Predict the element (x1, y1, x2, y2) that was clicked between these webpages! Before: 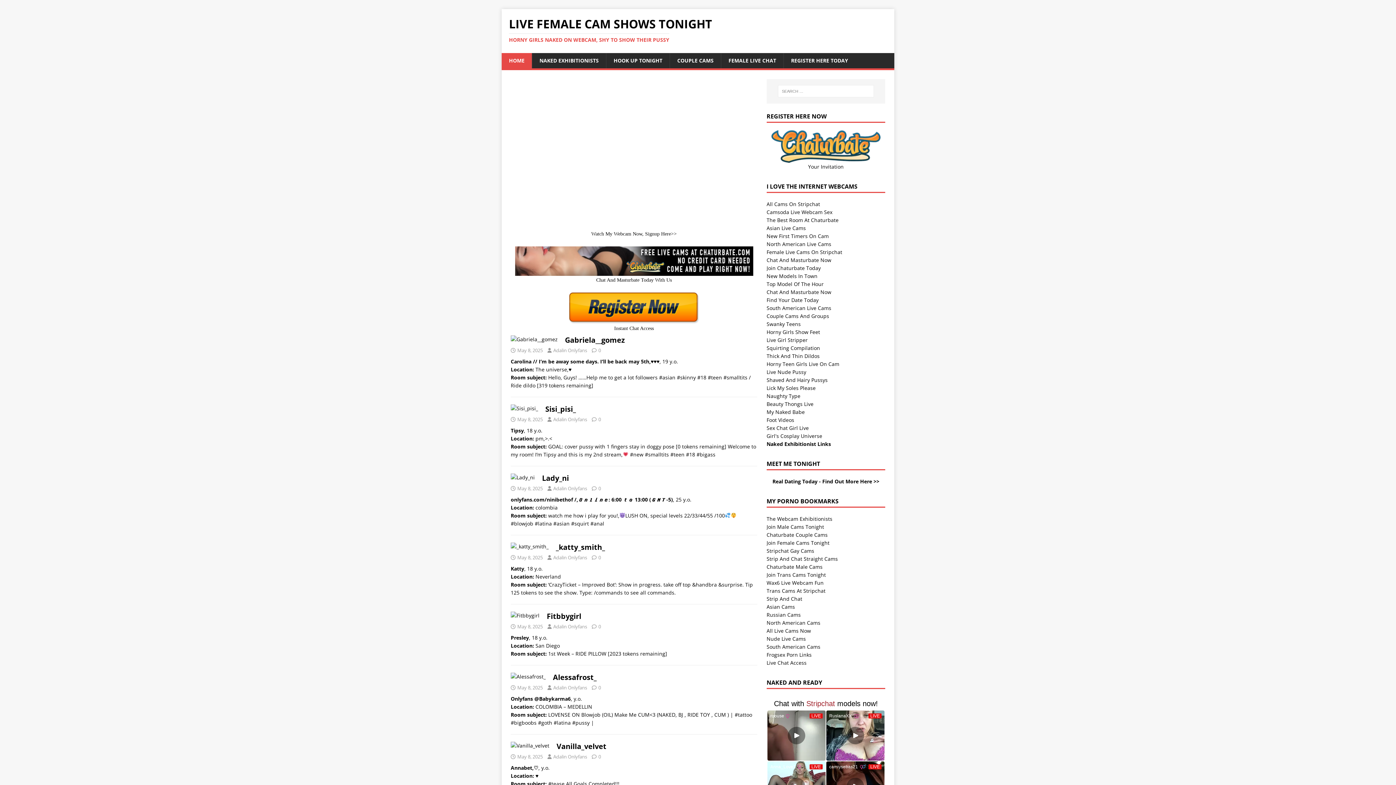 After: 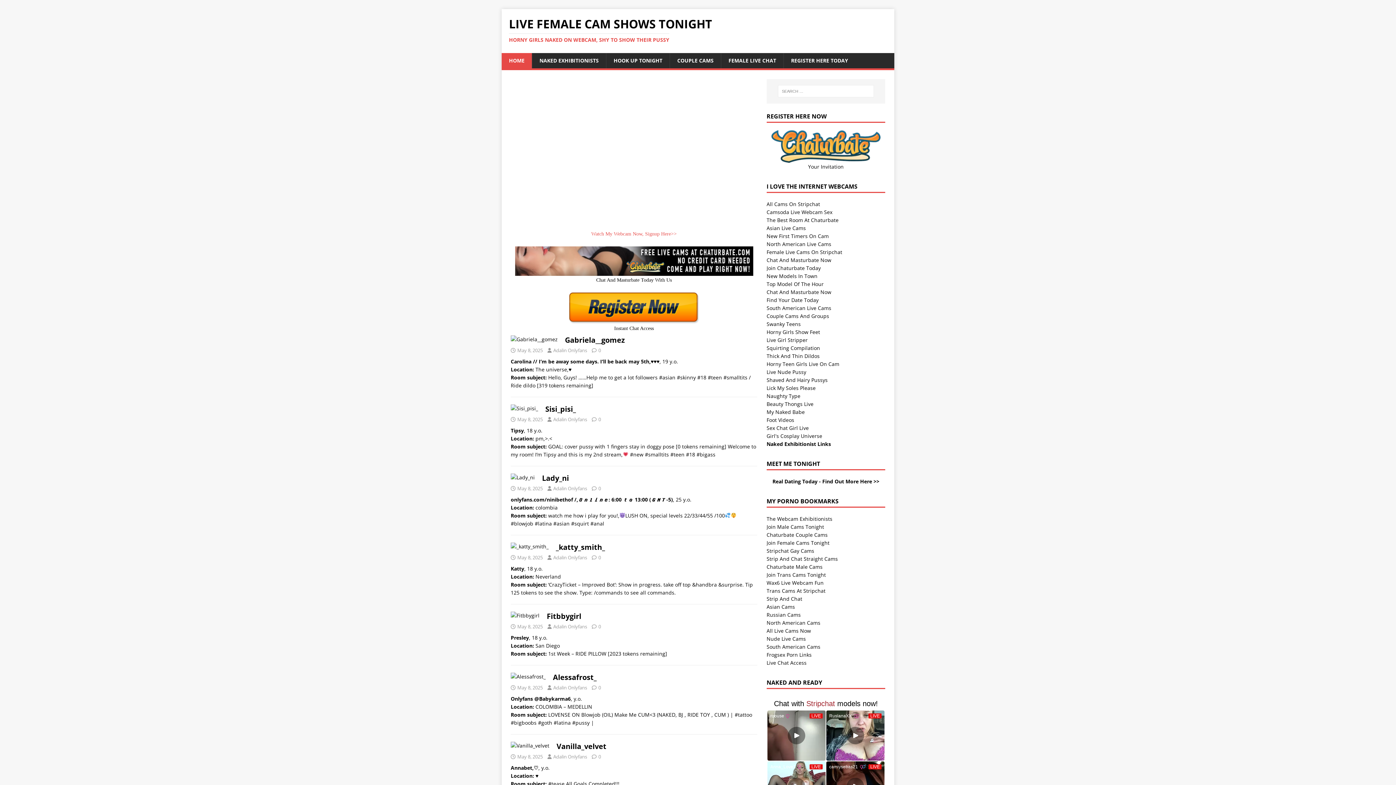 Action: bbox: (591, 230, 676, 237) label: Watch My Webcam Now, Signup Here>>